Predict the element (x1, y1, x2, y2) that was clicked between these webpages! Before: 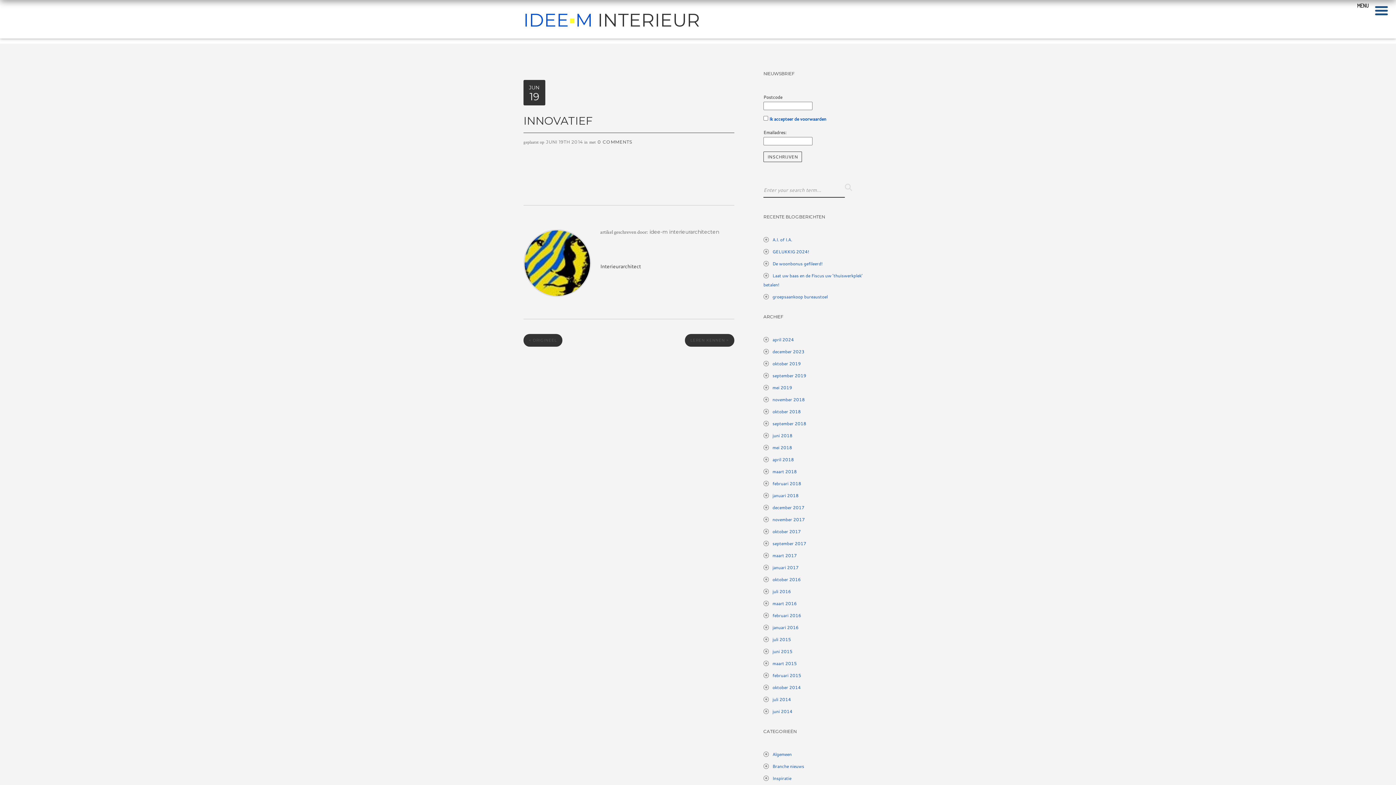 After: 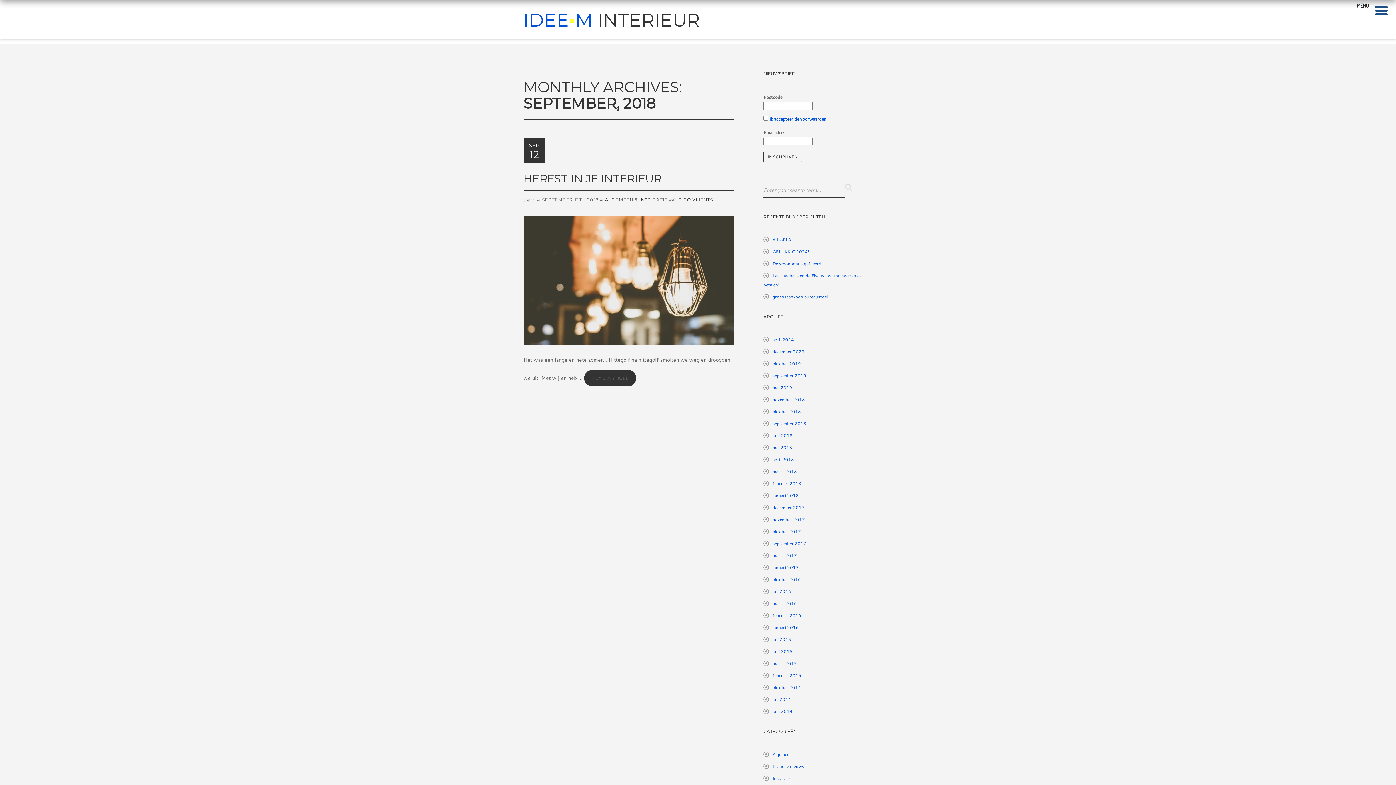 Action: label: september 2018 bbox: (772, 420, 806, 426)